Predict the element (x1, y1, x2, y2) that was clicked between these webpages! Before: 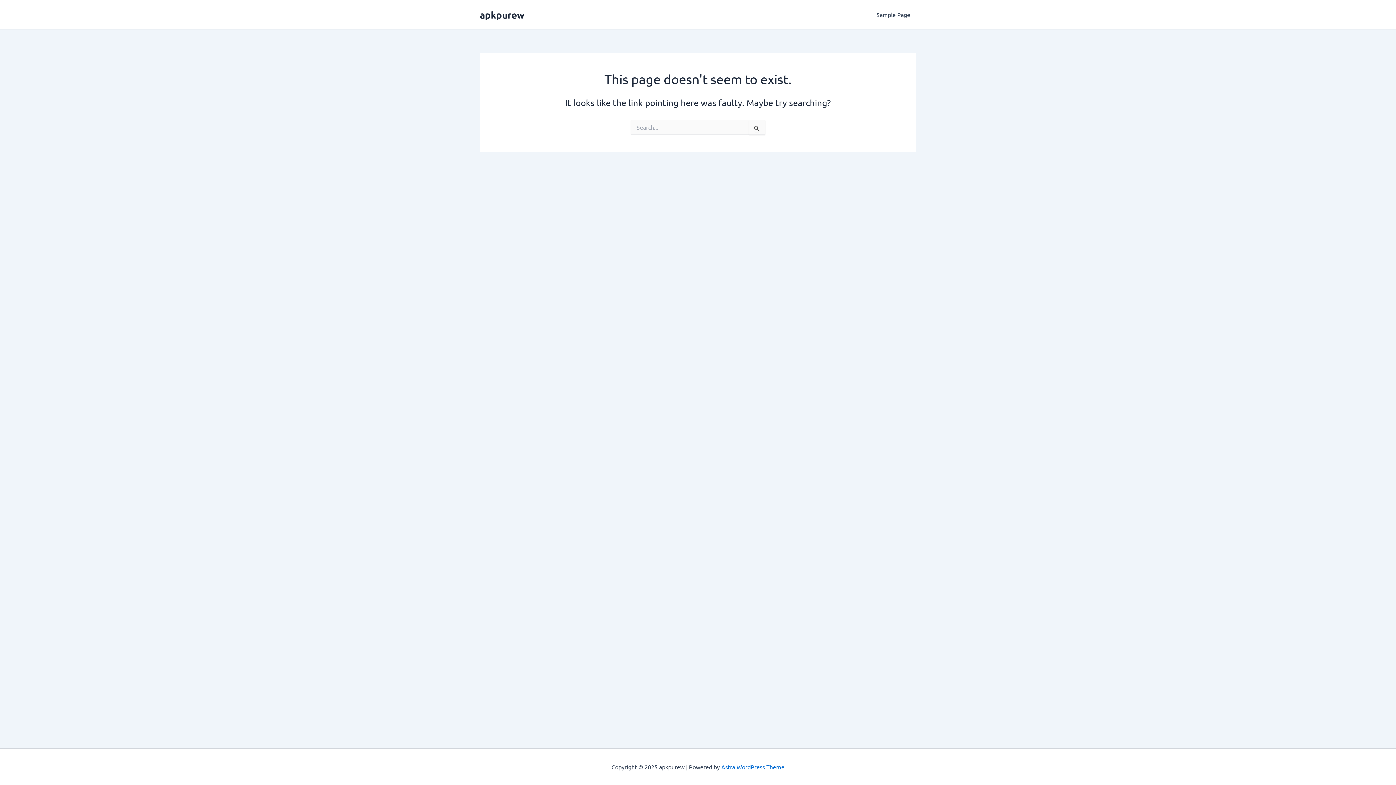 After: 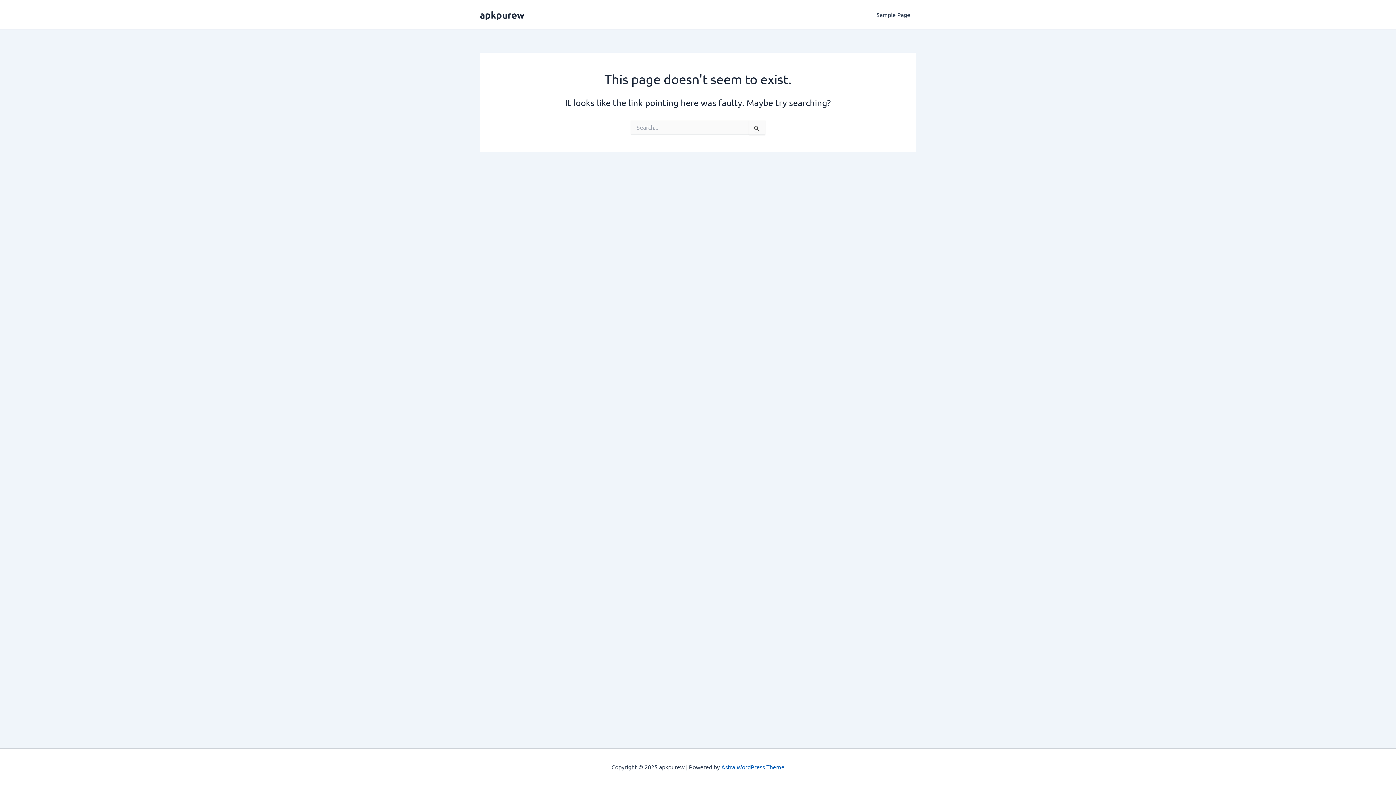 Action: bbox: (721, 763, 784, 770) label: Astra WordPress Theme